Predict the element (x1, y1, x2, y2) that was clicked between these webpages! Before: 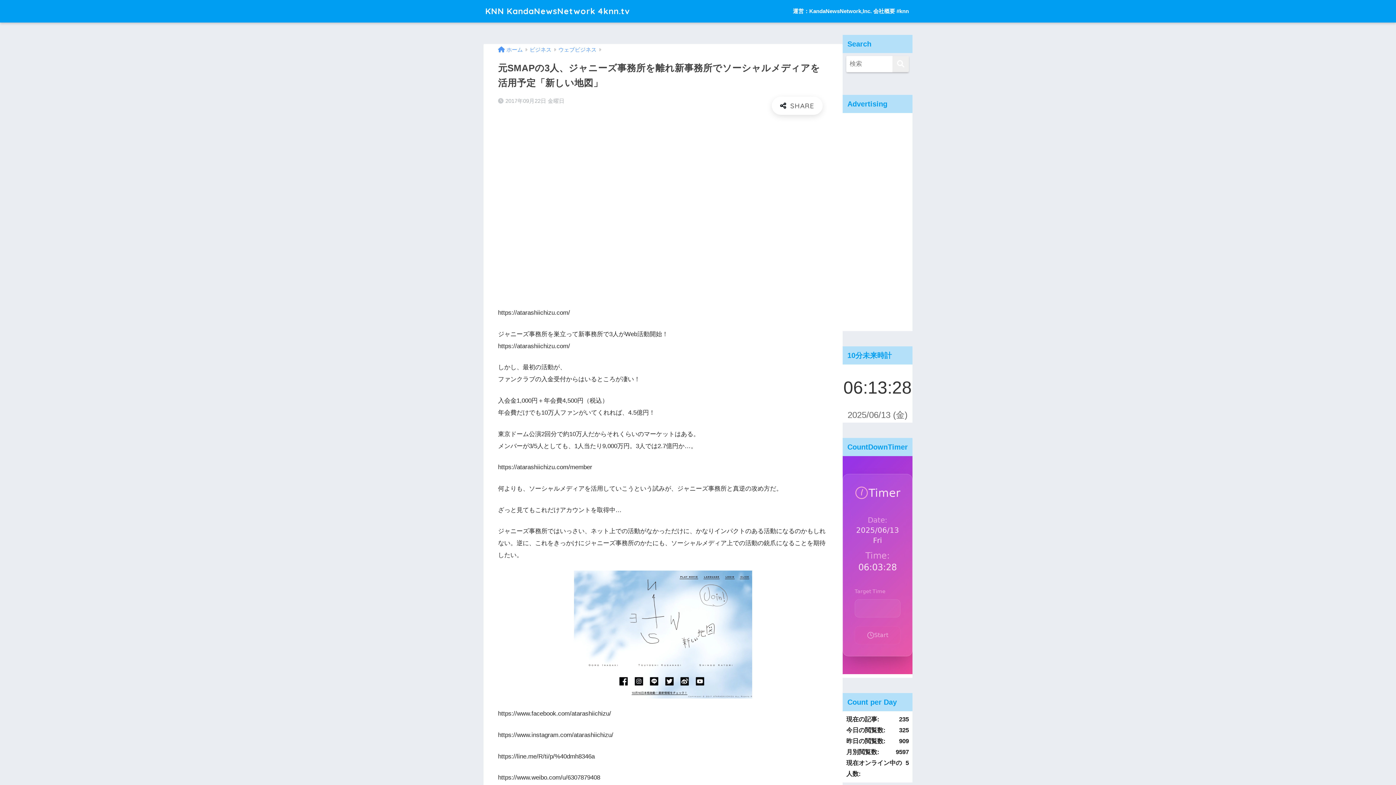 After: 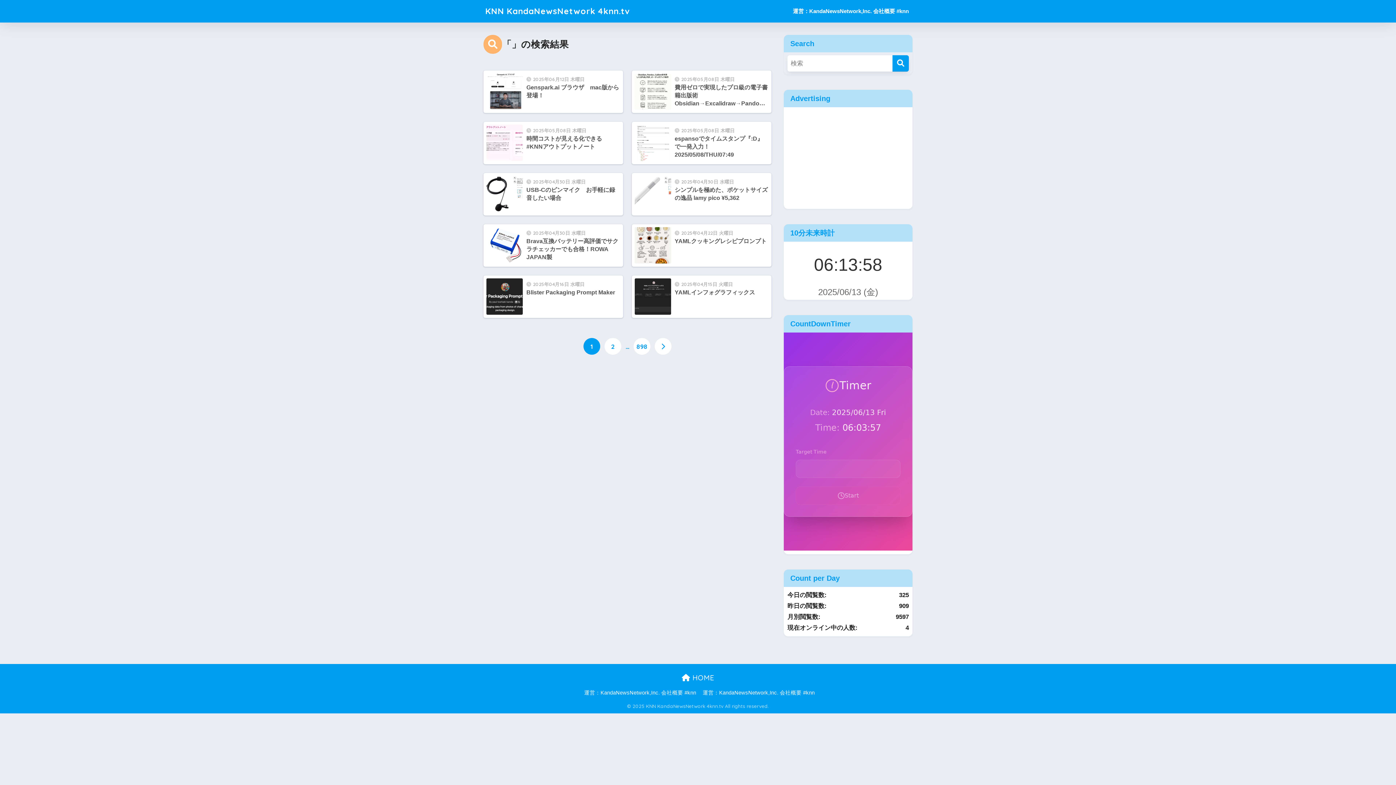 Action: bbox: (892, 56, 909, 72) label: 検索